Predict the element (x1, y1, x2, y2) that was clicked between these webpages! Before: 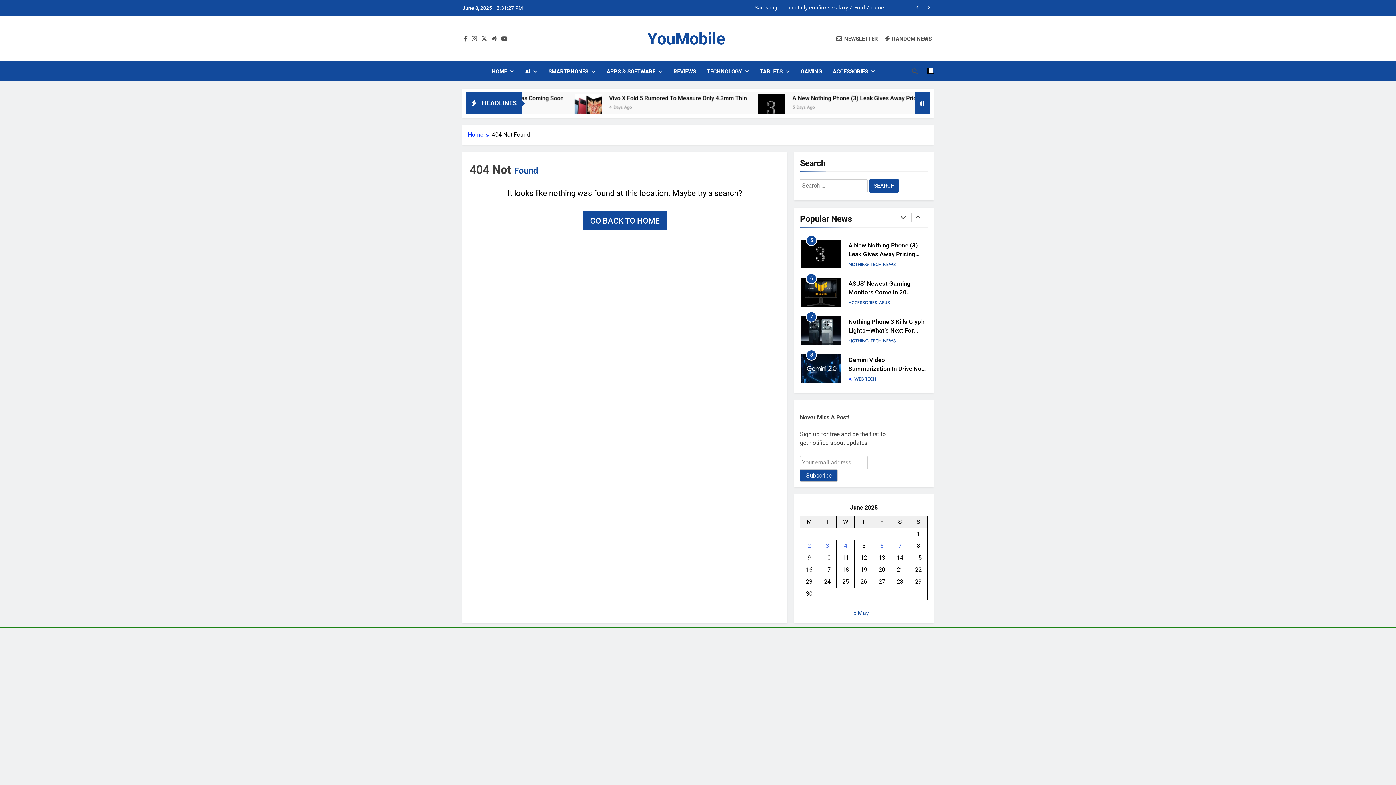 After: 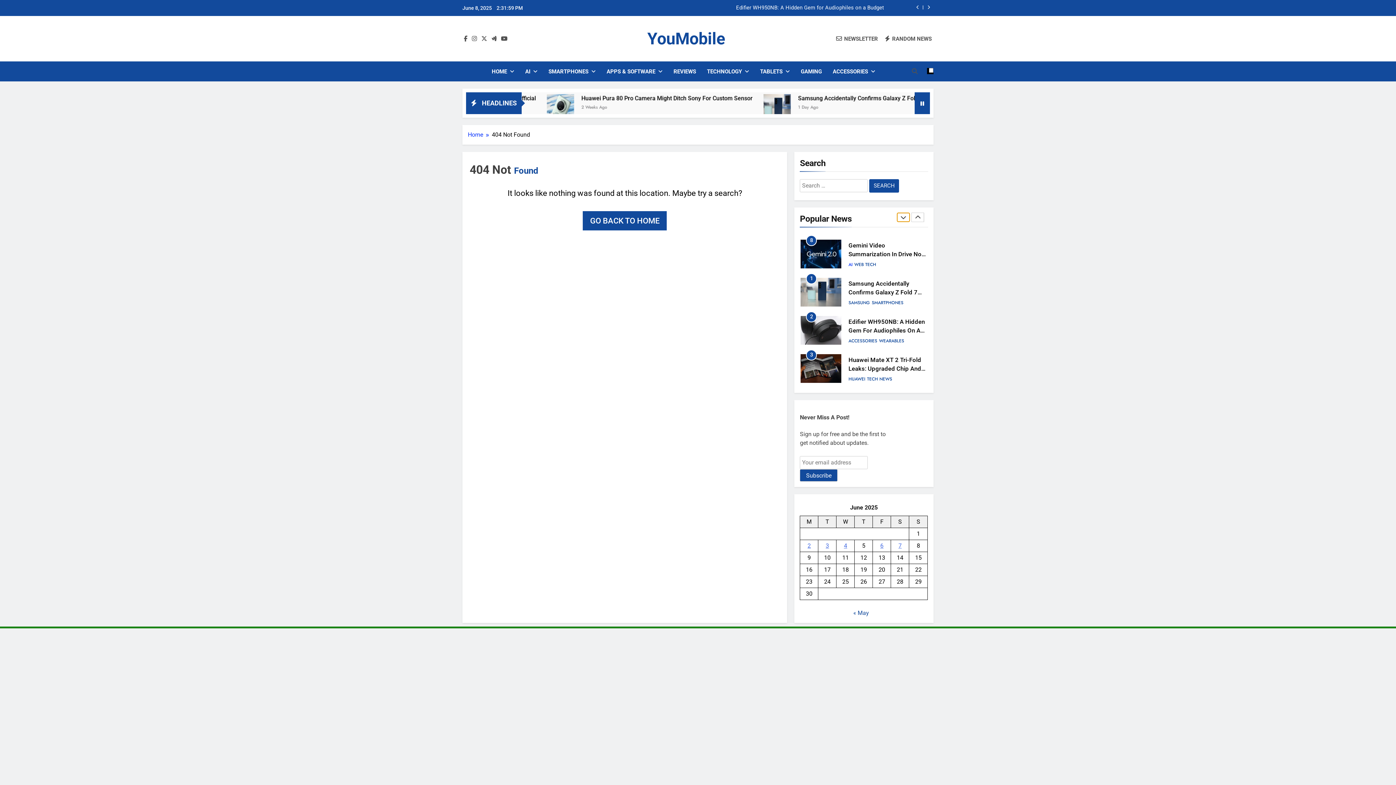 Action: bbox: (897, 212, 910, 222)